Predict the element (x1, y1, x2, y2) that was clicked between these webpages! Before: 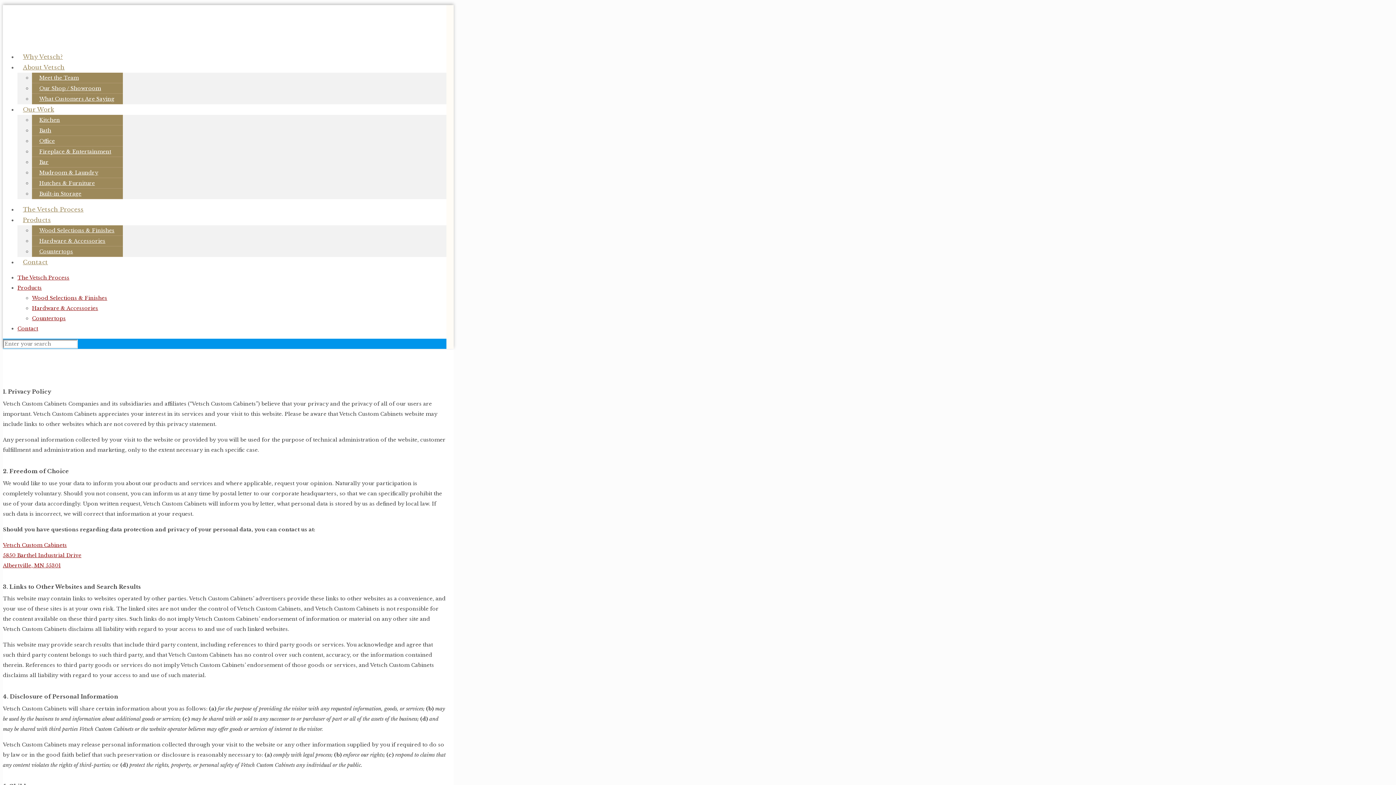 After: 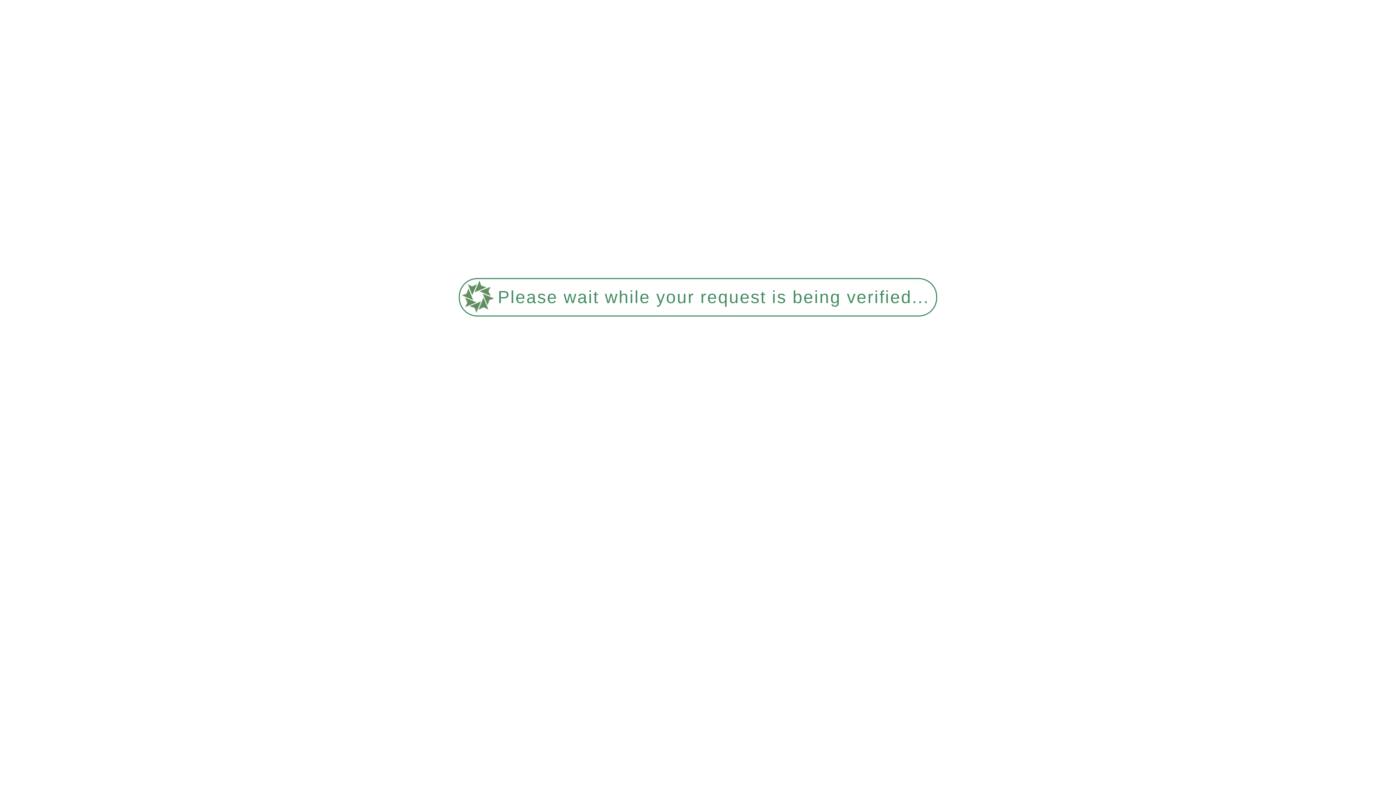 Action: label: What Customers Are Saying bbox: (32, 88, 121, 109)